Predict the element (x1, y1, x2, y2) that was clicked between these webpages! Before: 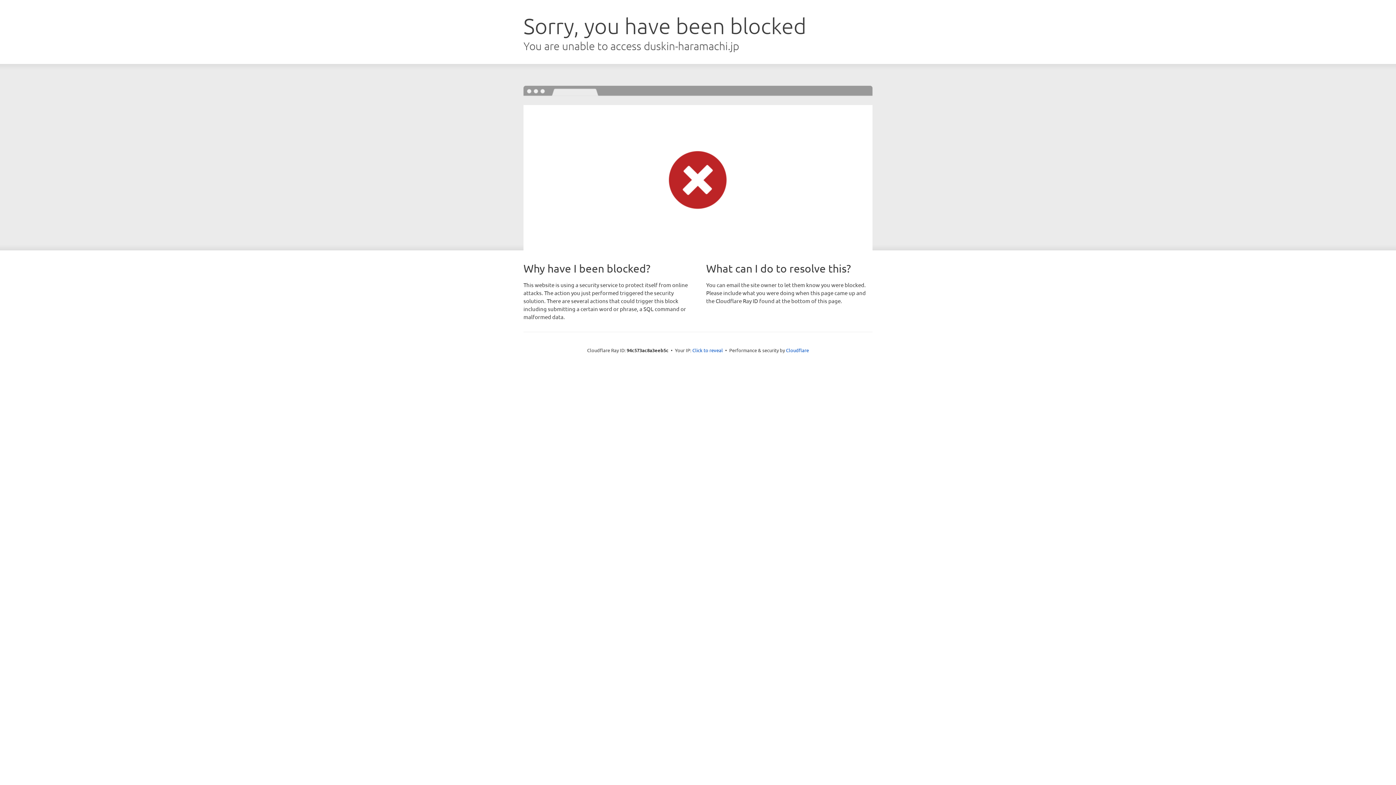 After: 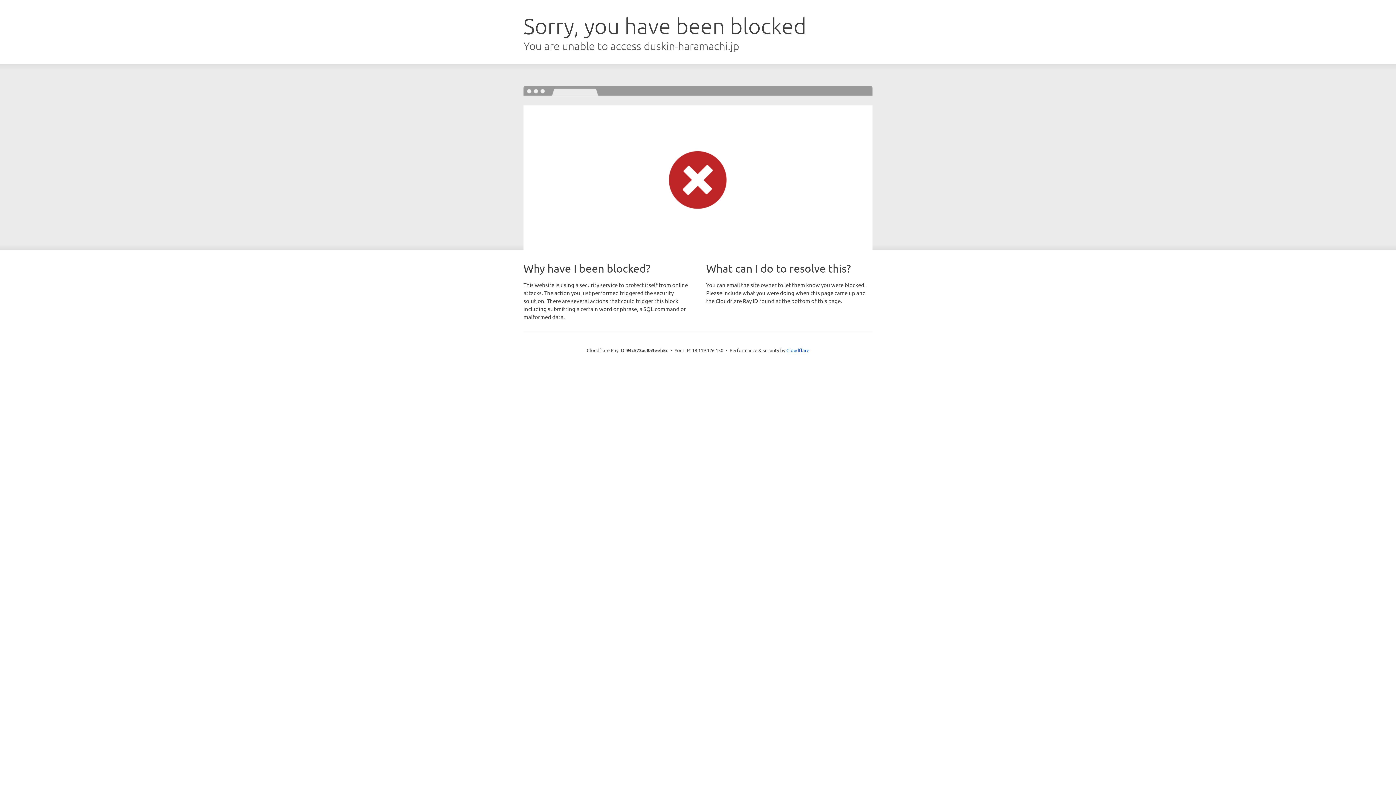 Action: label: Click to reveal bbox: (692, 346, 723, 353)